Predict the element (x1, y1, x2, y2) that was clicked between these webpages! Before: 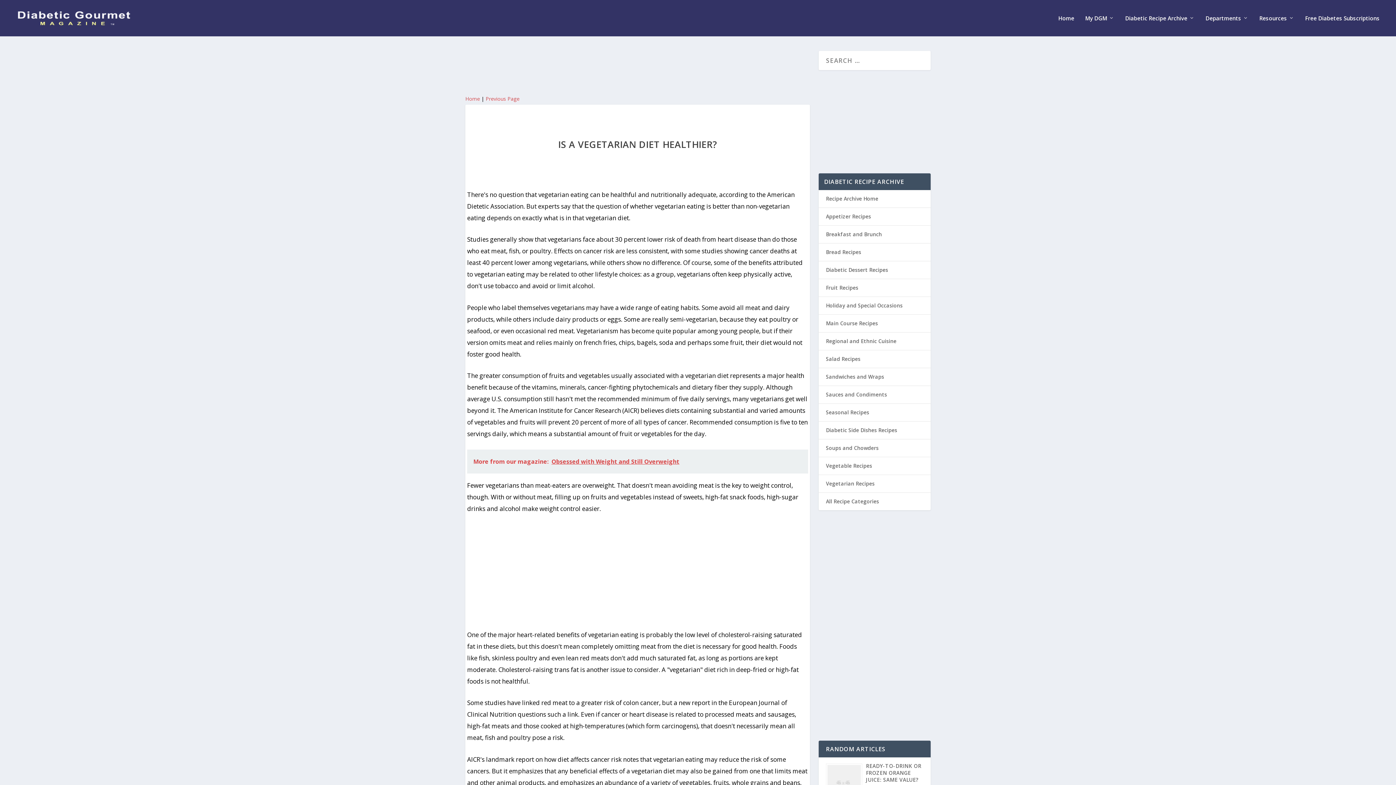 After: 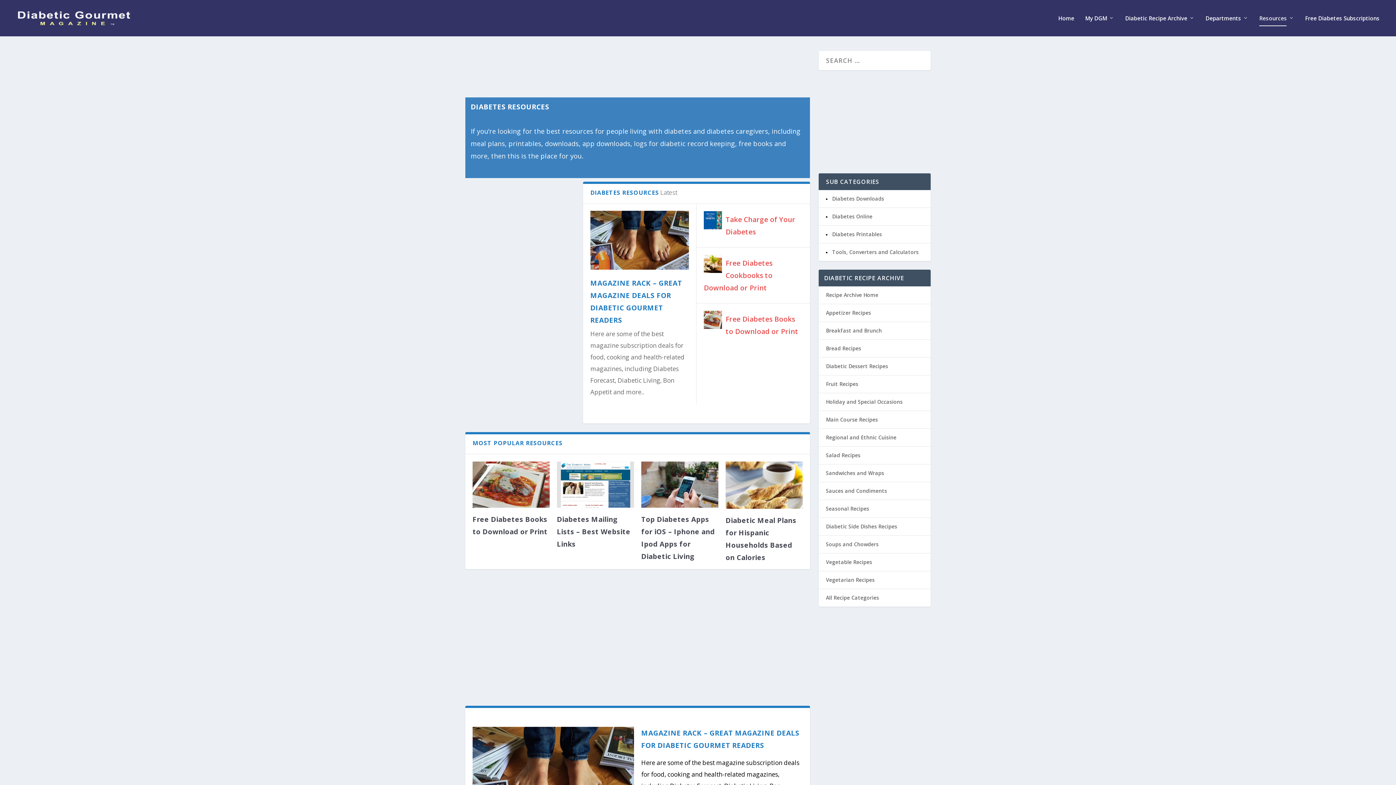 Action: bbox: (1259, 15, 1294, 36) label: Resources